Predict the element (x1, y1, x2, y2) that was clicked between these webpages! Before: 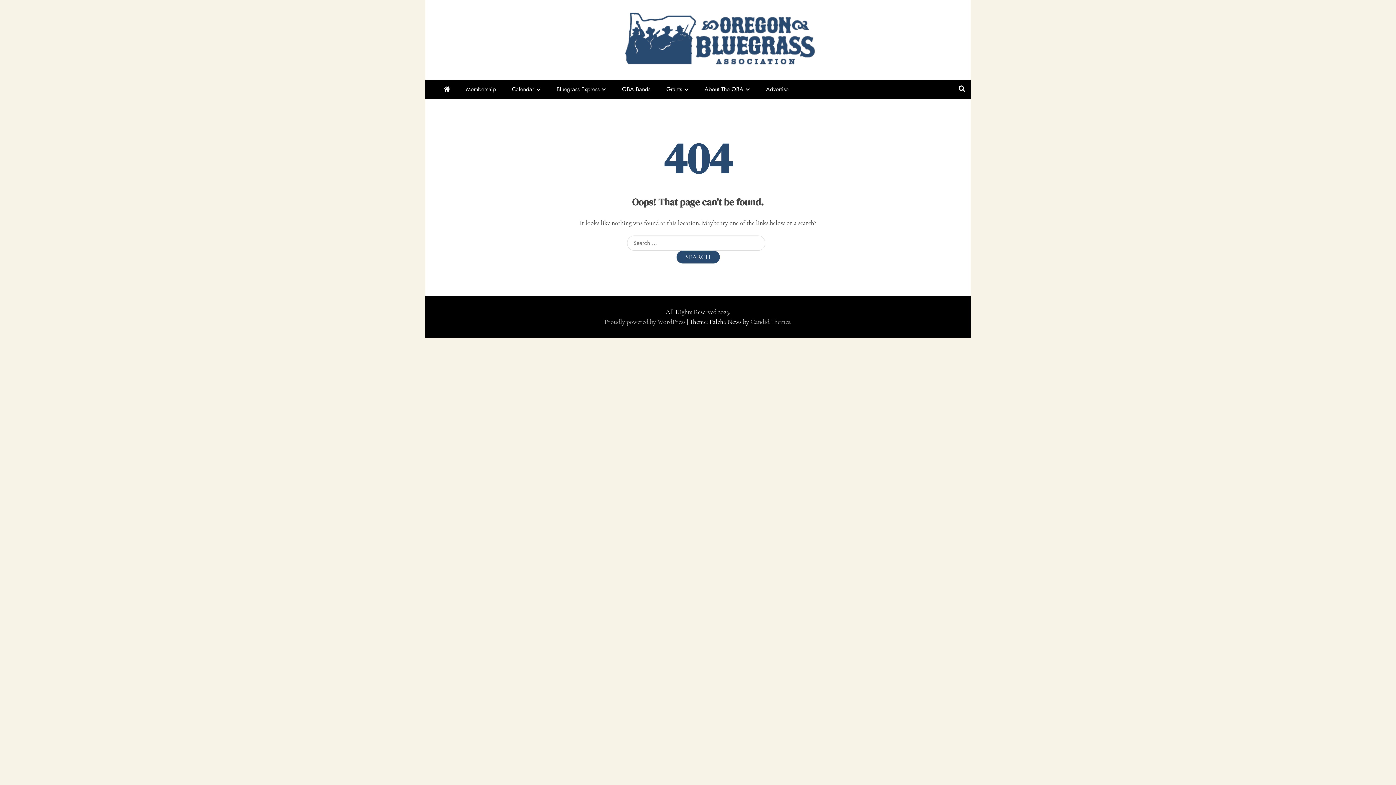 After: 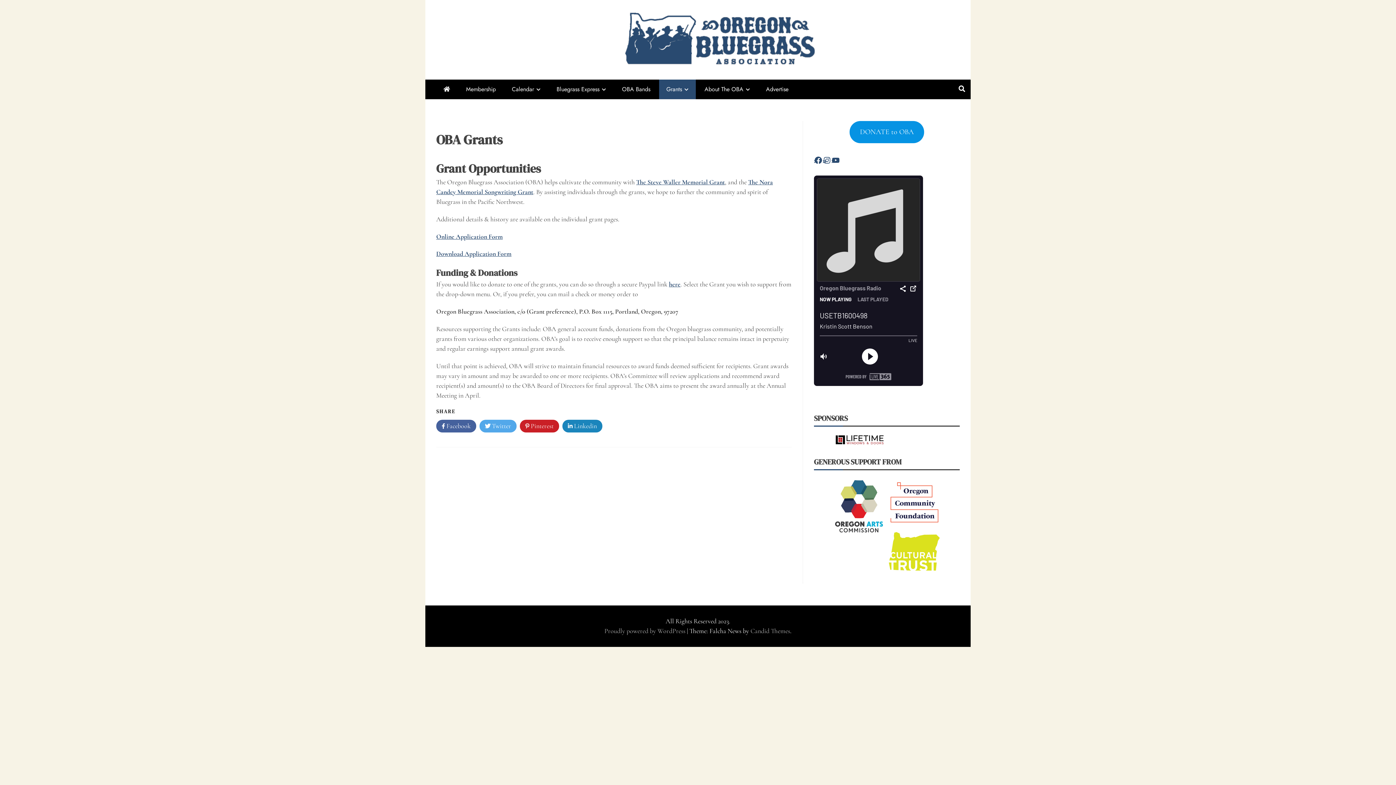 Action: label: Grants bbox: (659, 79, 696, 99)